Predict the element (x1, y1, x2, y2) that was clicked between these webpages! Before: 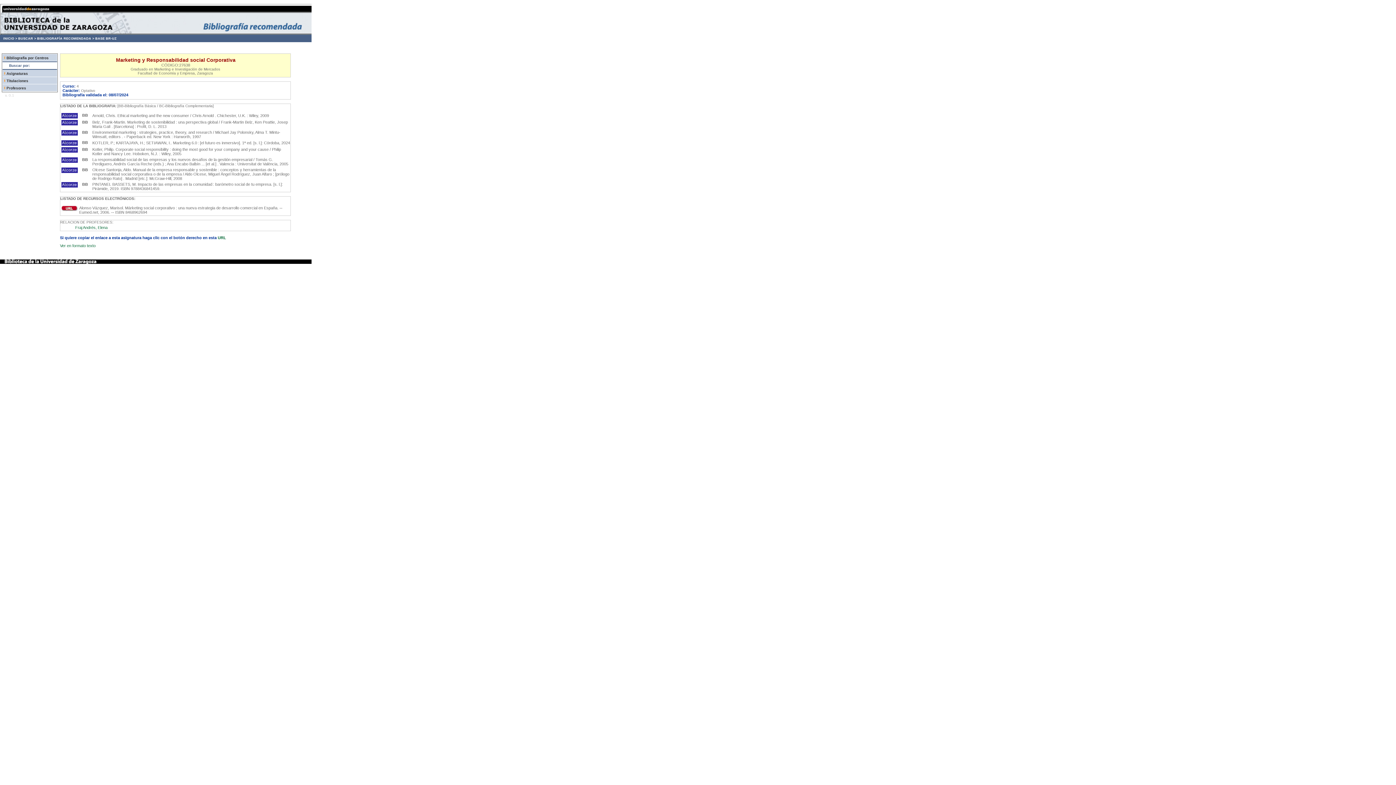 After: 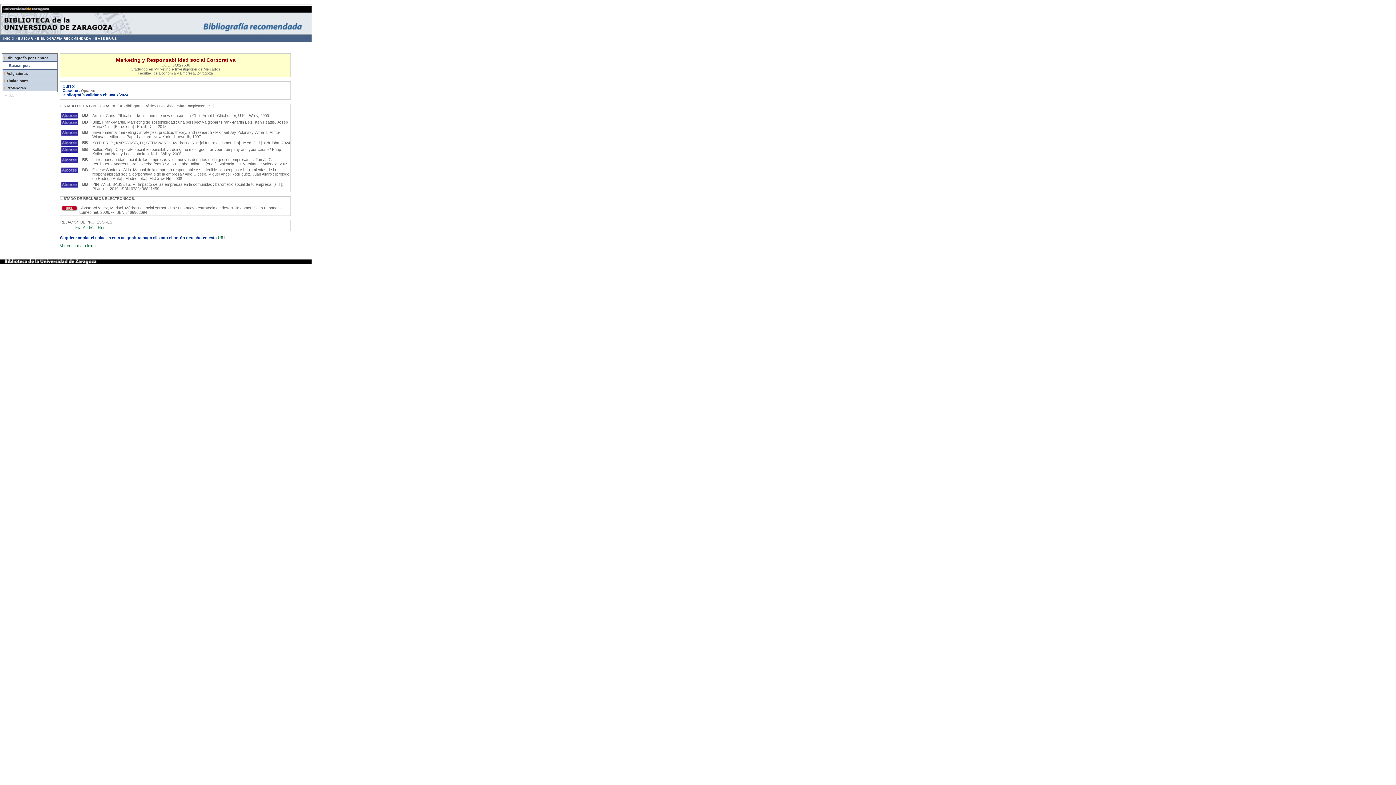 Action: bbox: (61, 121, 77, 126)